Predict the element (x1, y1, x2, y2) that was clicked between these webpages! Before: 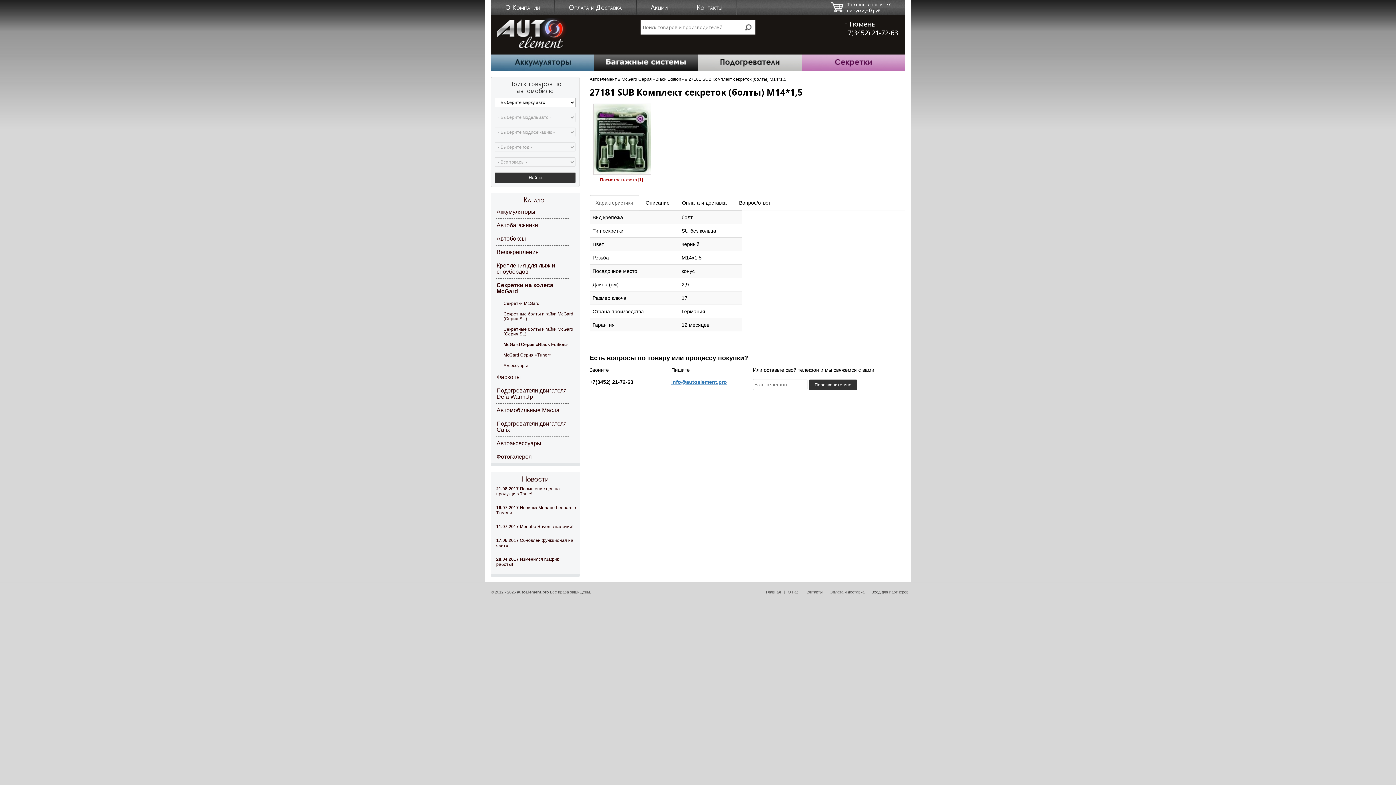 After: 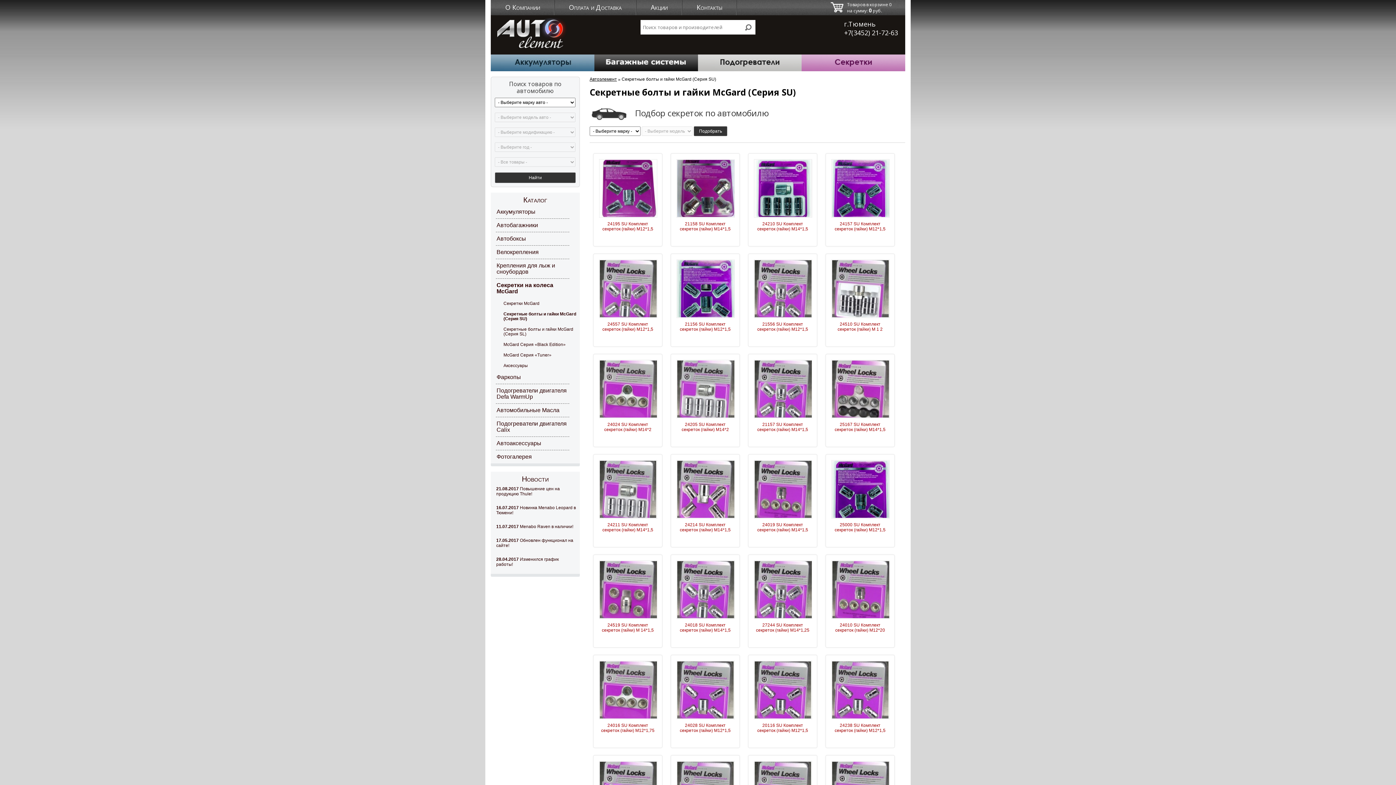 Action: label: Секретные болты и гайки McGard (Серия SU) bbox: (498, 310, 580, 323)